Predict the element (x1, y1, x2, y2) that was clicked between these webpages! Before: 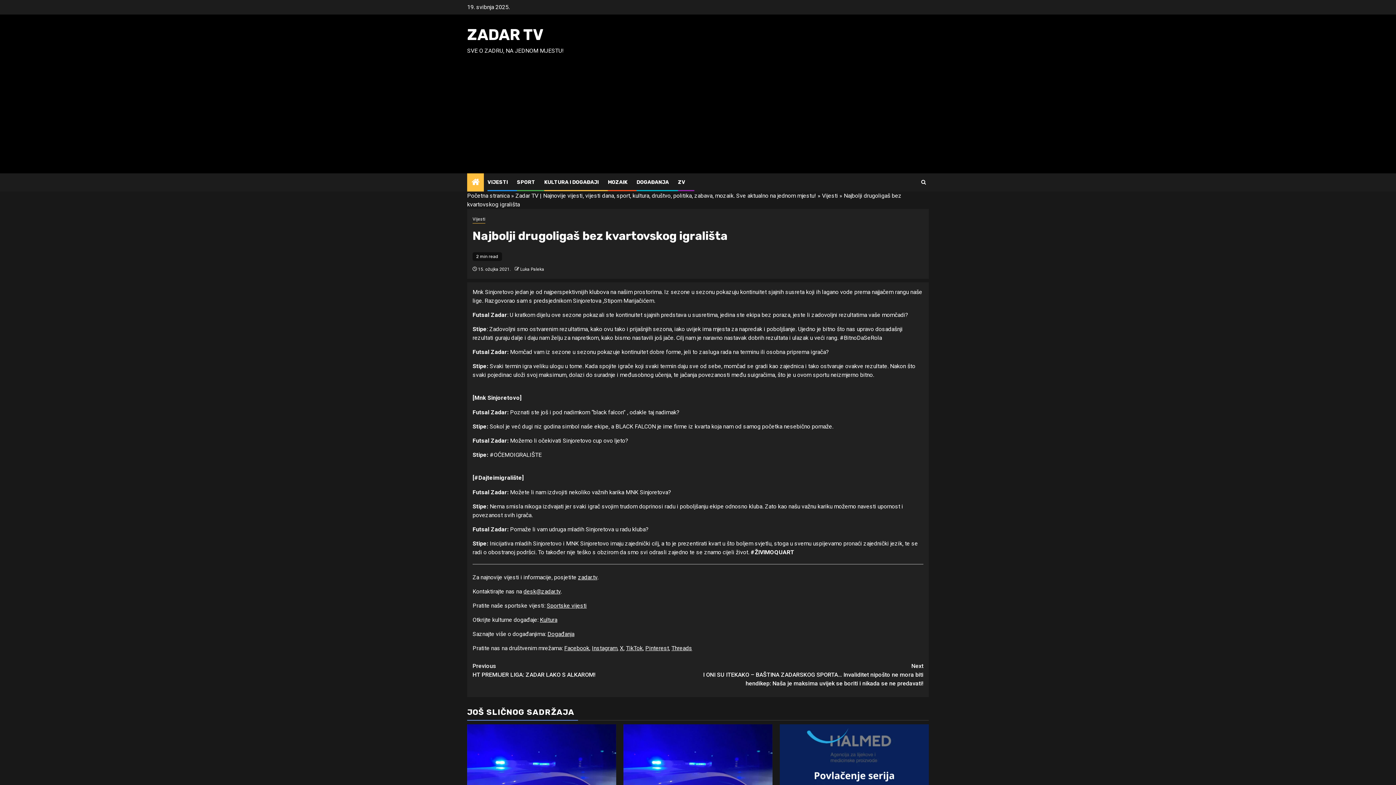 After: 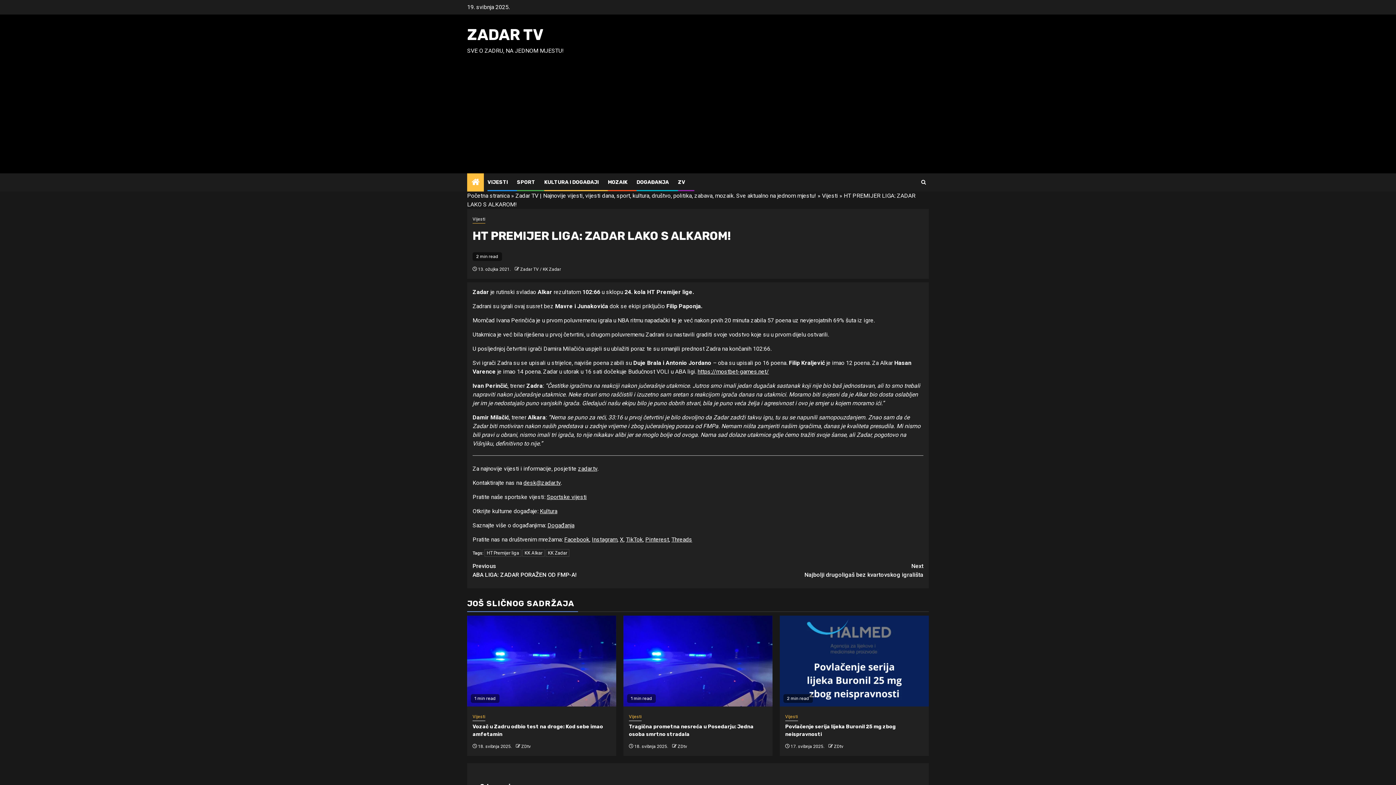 Action: label: Previous
HT PREMIJER LIGA: ZADAR LAKO S ALKAROM! bbox: (472, 662, 698, 679)